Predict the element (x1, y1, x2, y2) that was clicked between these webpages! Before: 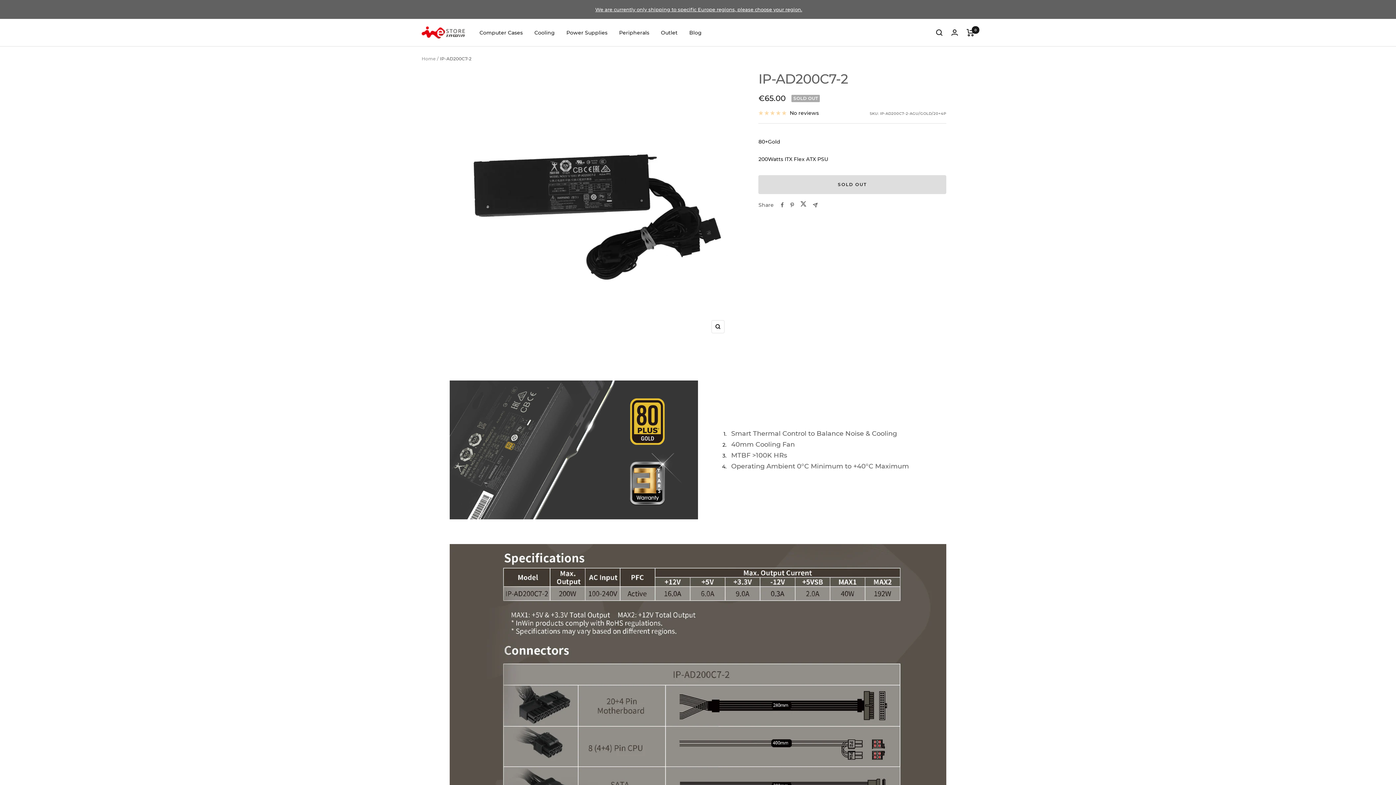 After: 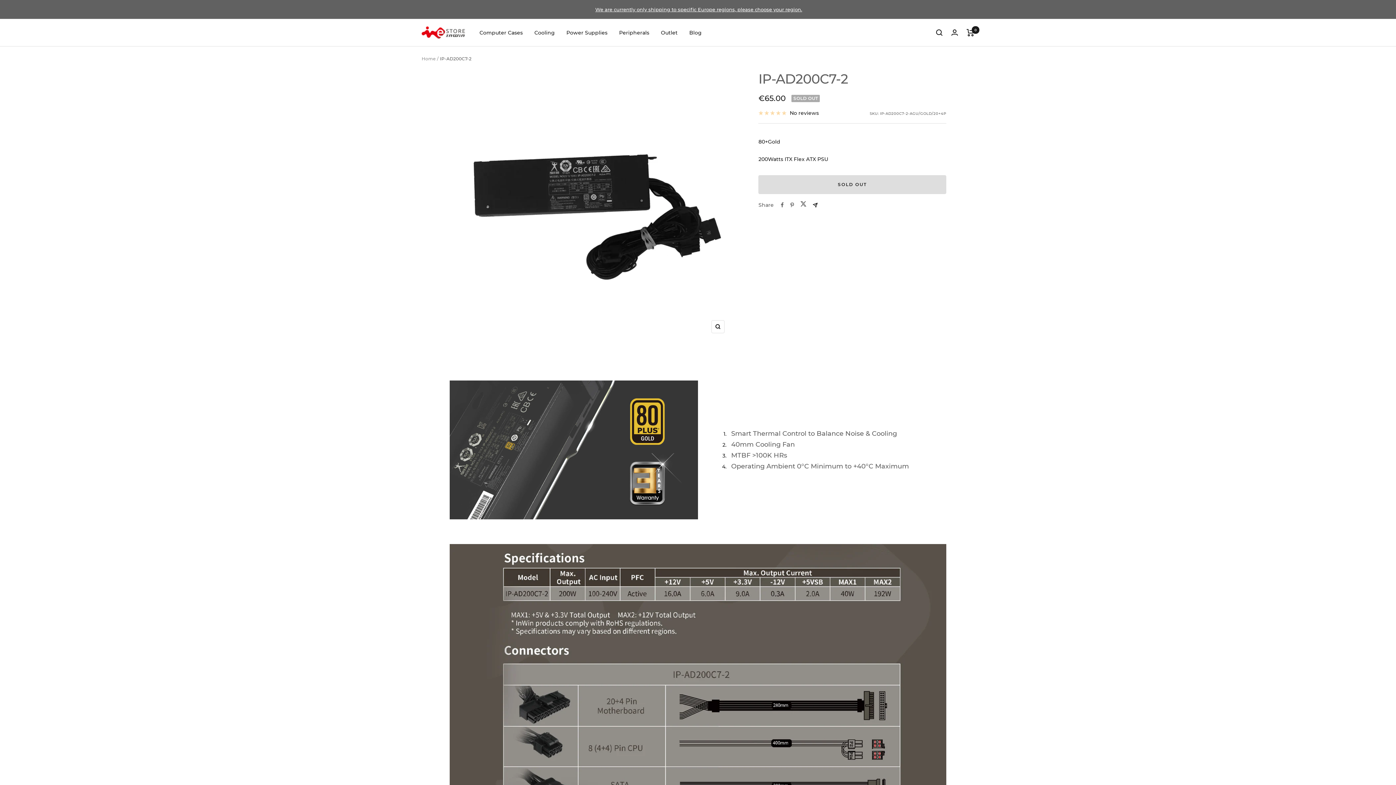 Action: bbox: (813, 202, 817, 207) label: Share by e-mail